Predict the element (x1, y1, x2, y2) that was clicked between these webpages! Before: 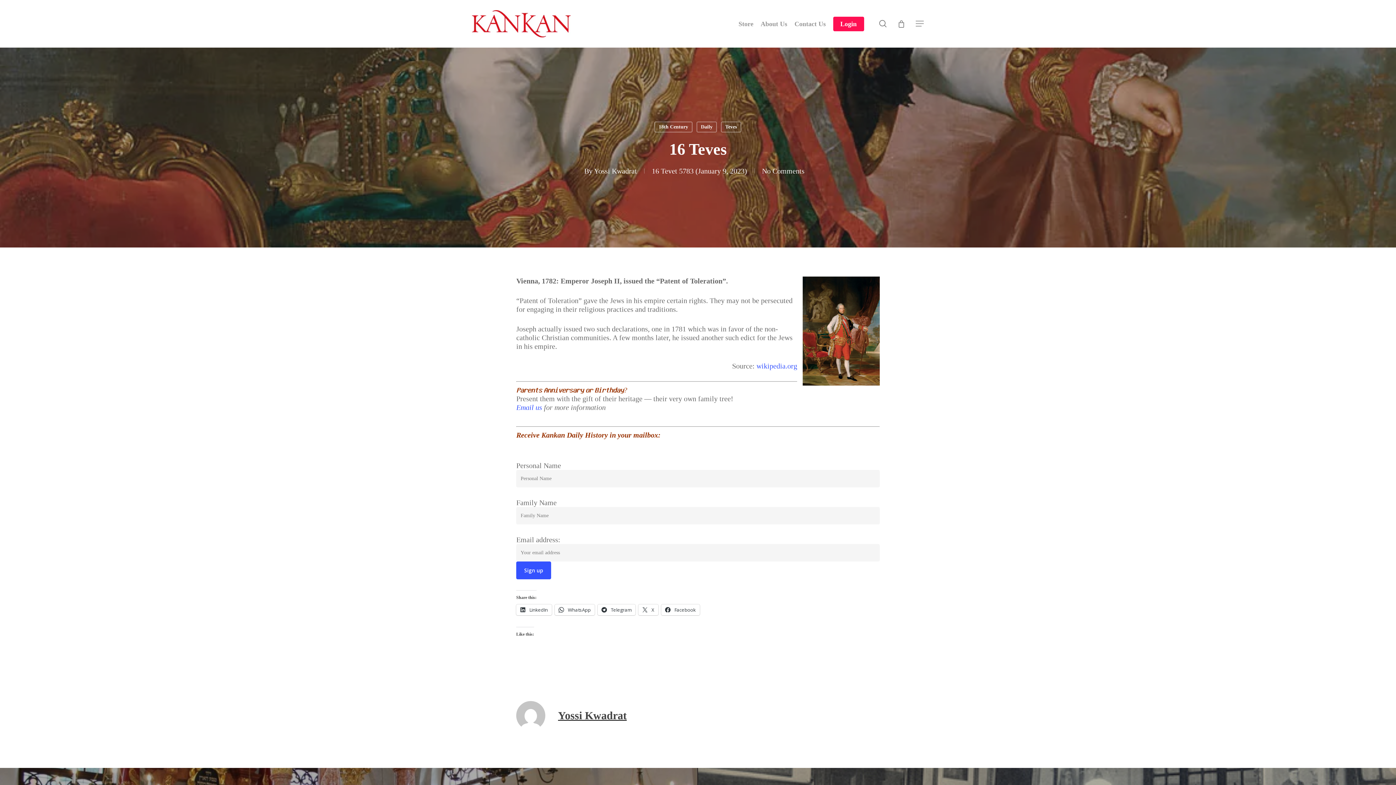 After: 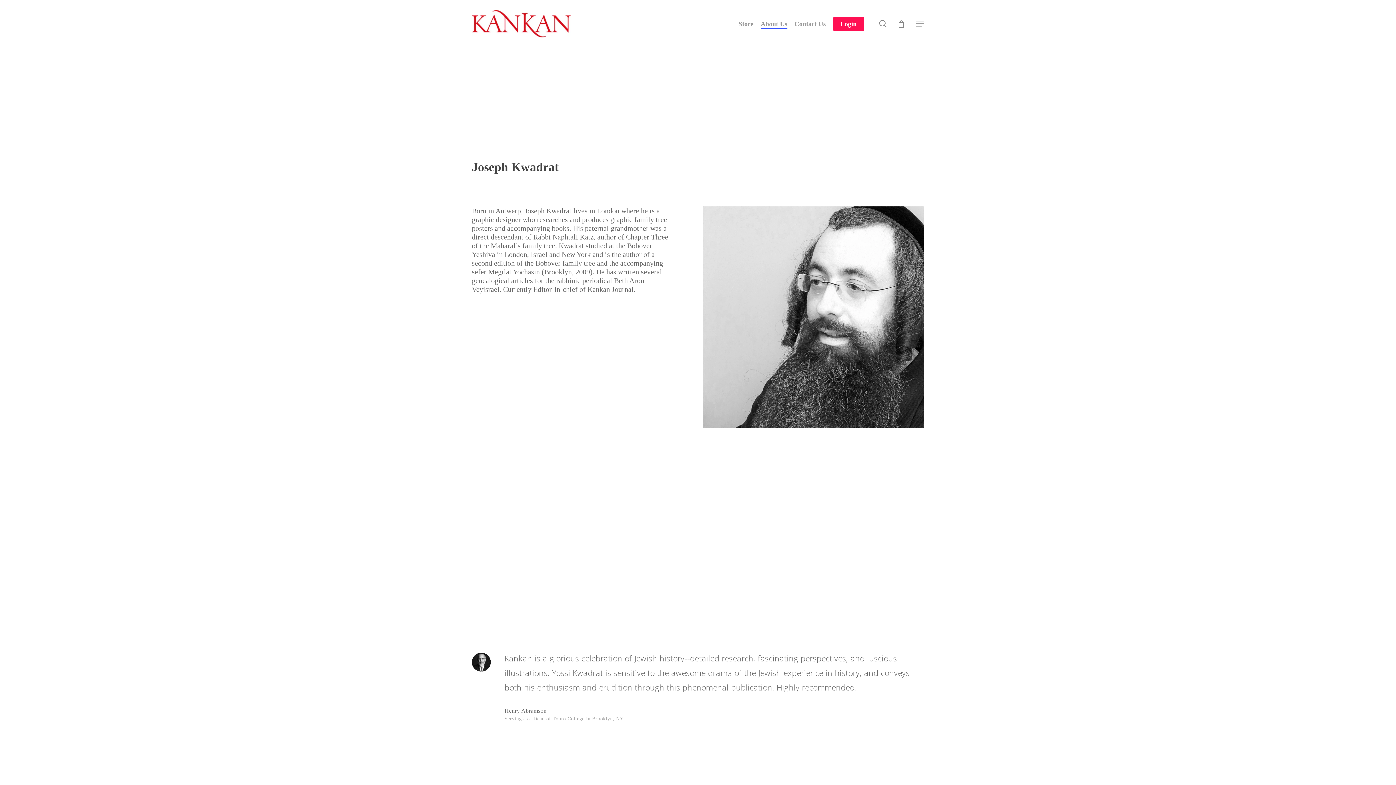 Action: label: About Us bbox: (760, 20, 787, 27)